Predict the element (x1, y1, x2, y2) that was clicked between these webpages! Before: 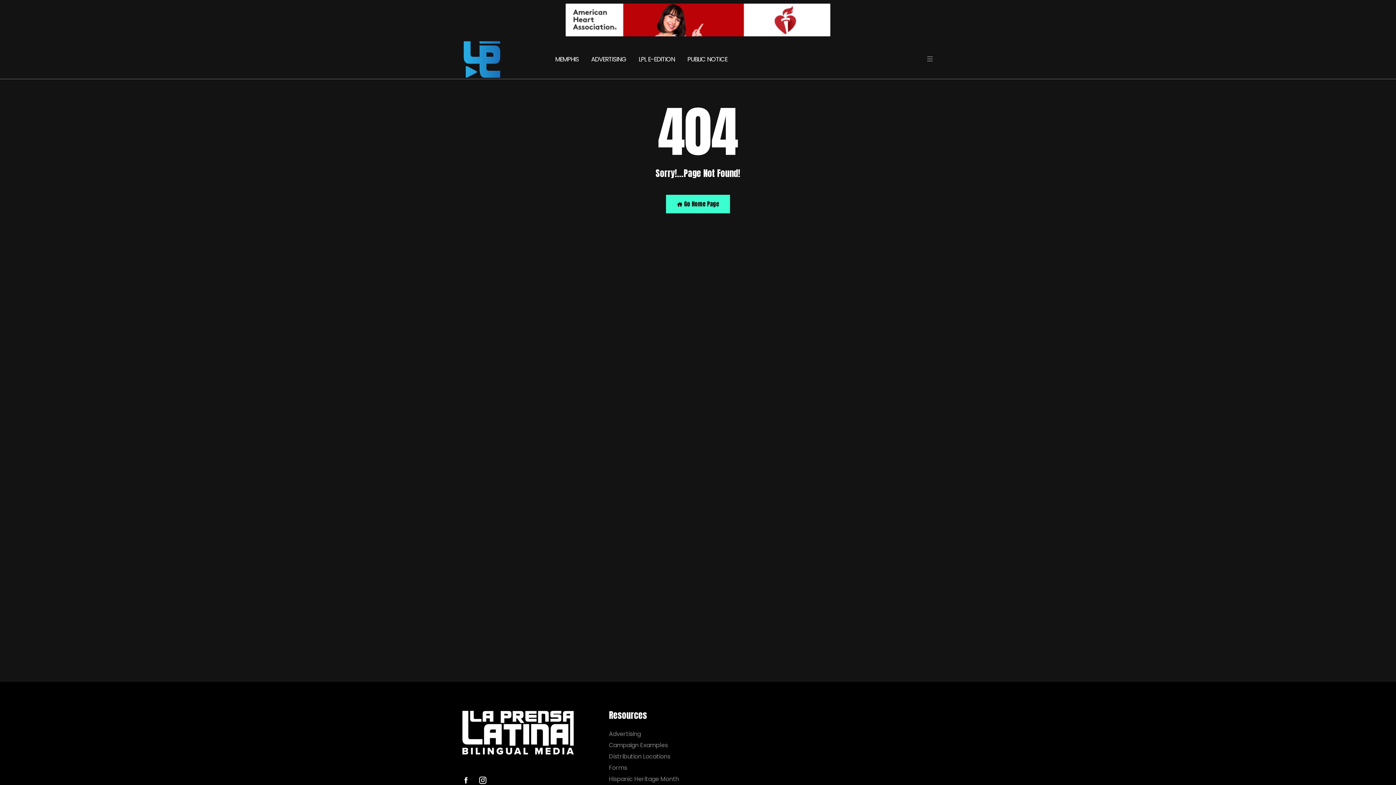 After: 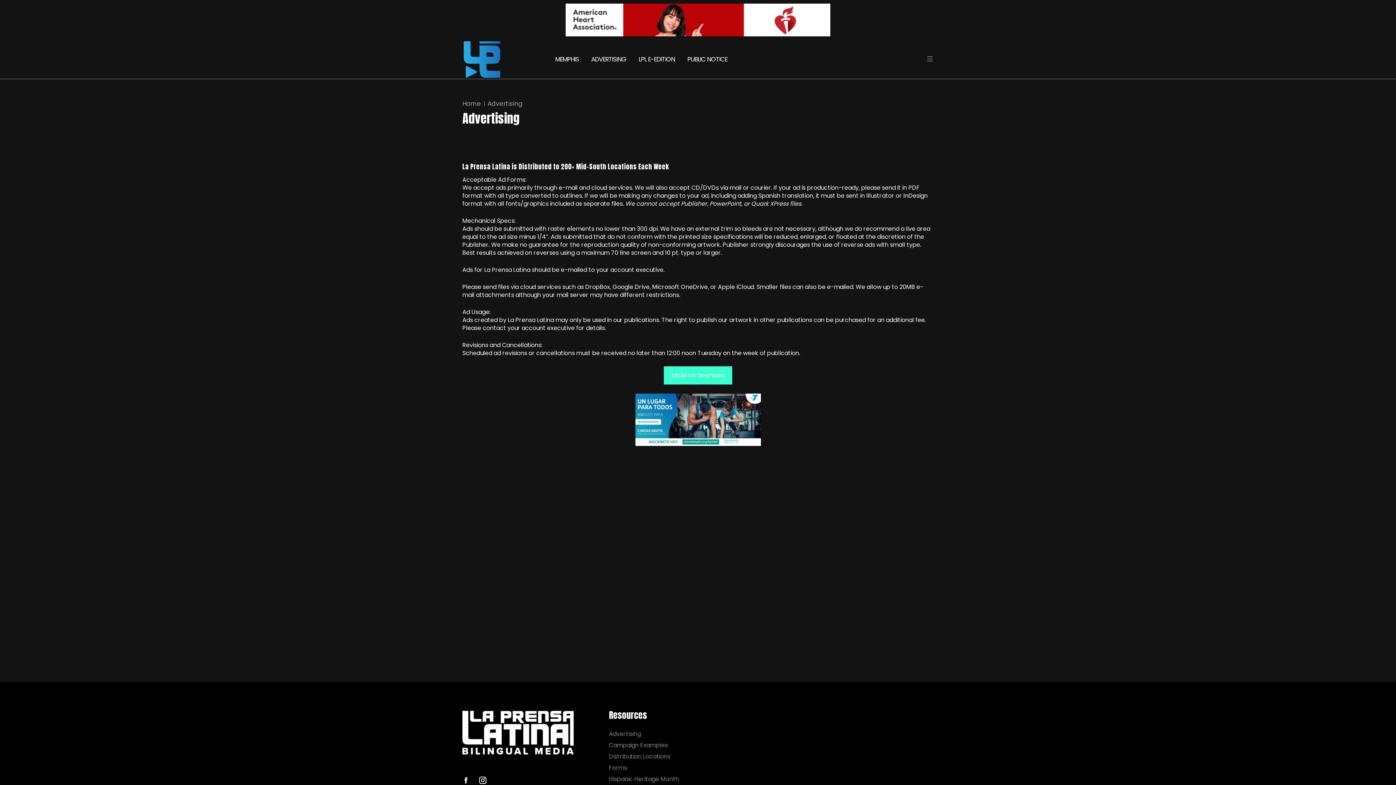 Action: label: Advertising bbox: (609, 730, 693, 737)